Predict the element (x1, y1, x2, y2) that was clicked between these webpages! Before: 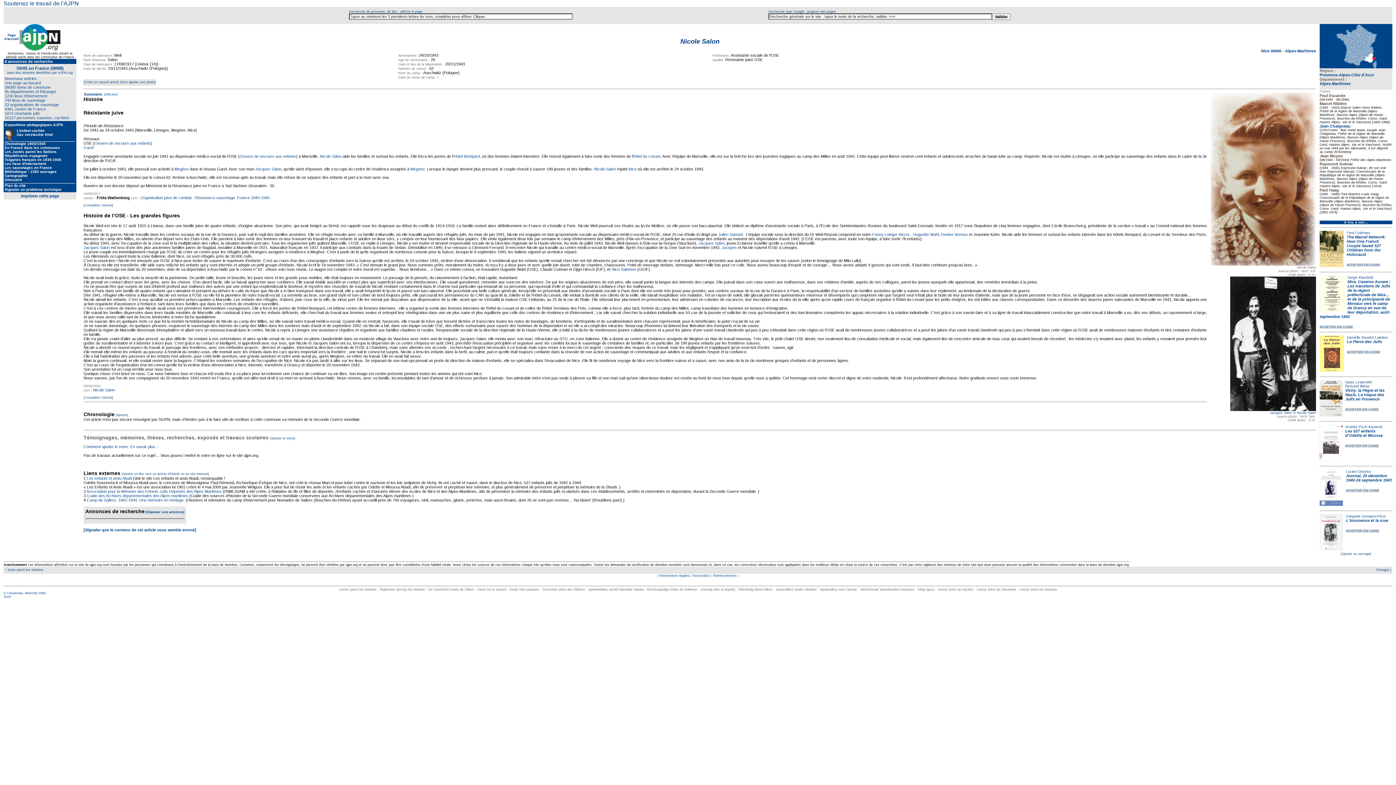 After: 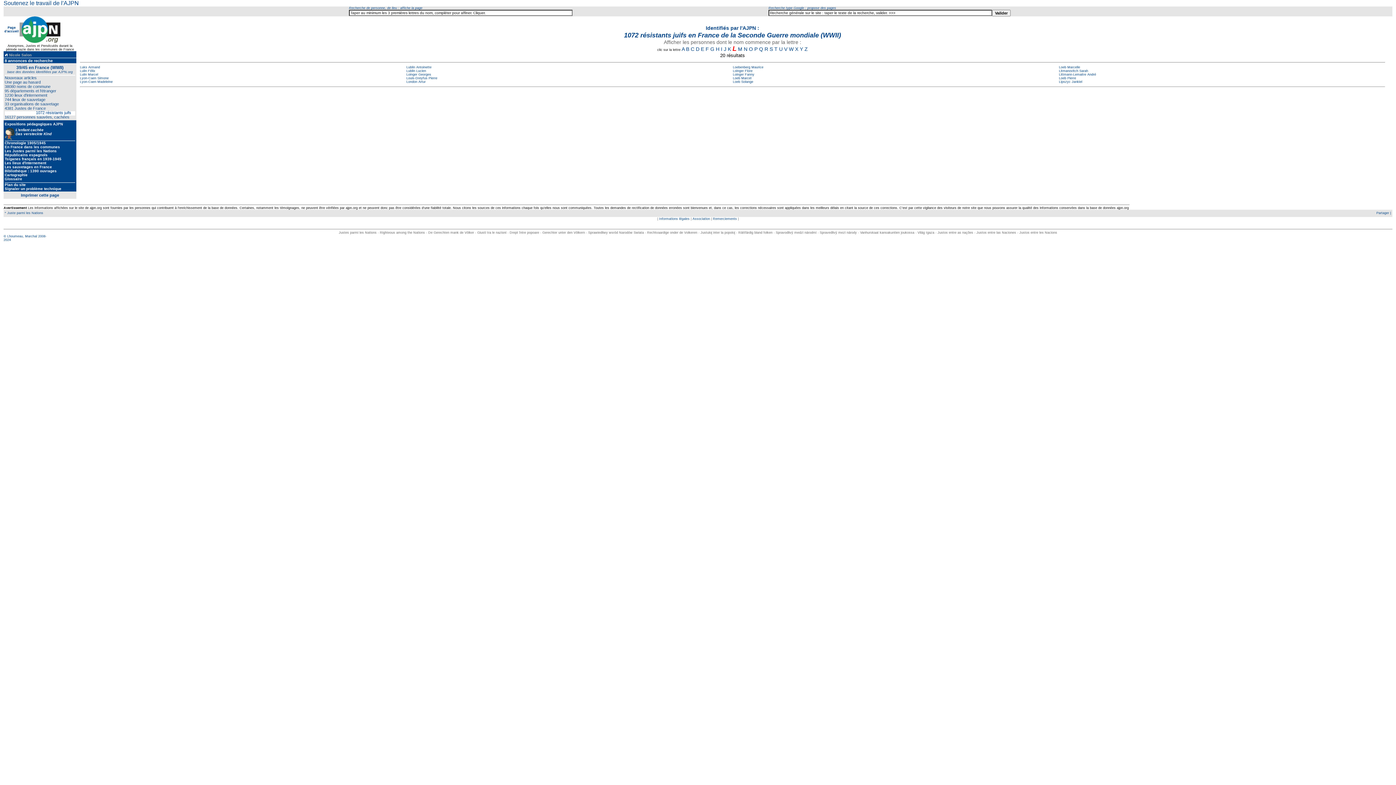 Action: label: 1072 résistants juifs bbox: (4, 109, 40, 116)